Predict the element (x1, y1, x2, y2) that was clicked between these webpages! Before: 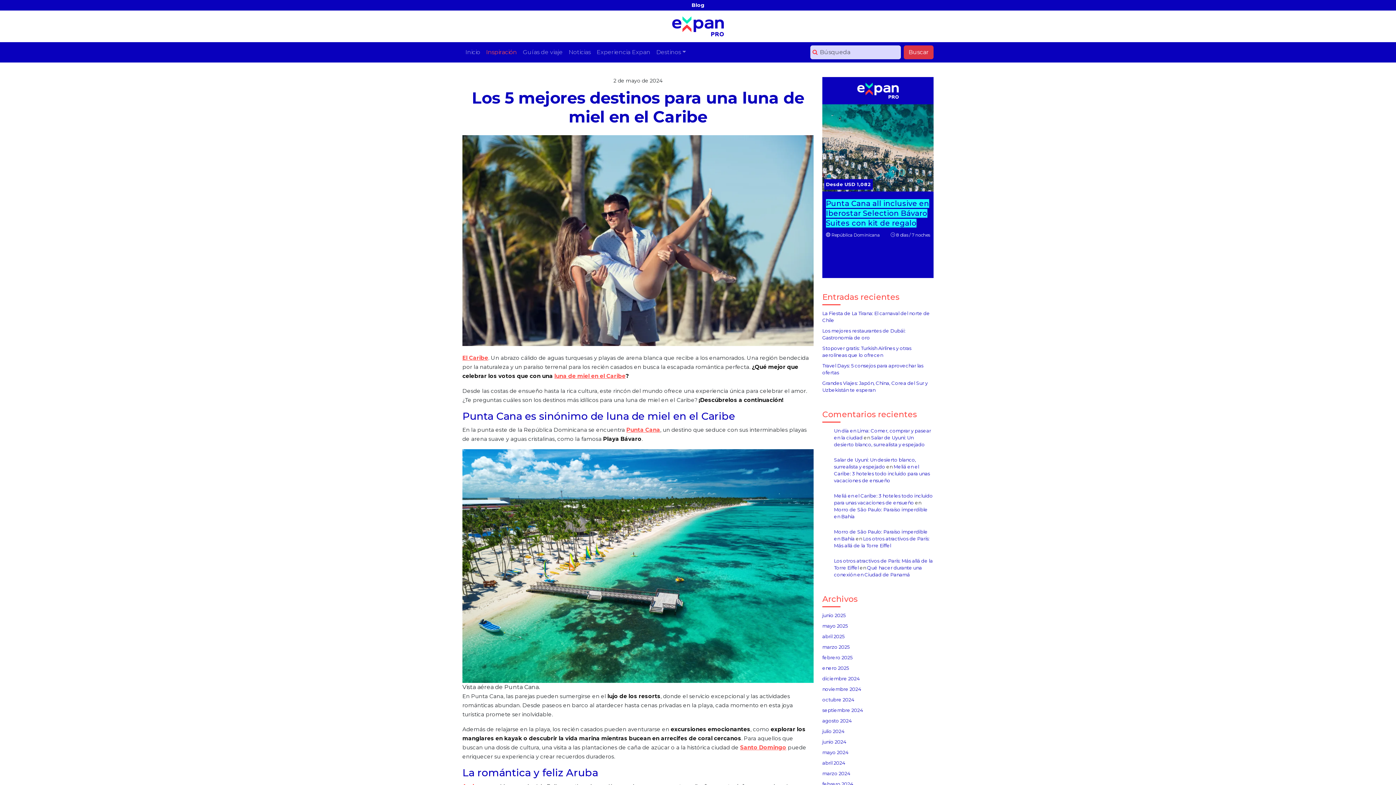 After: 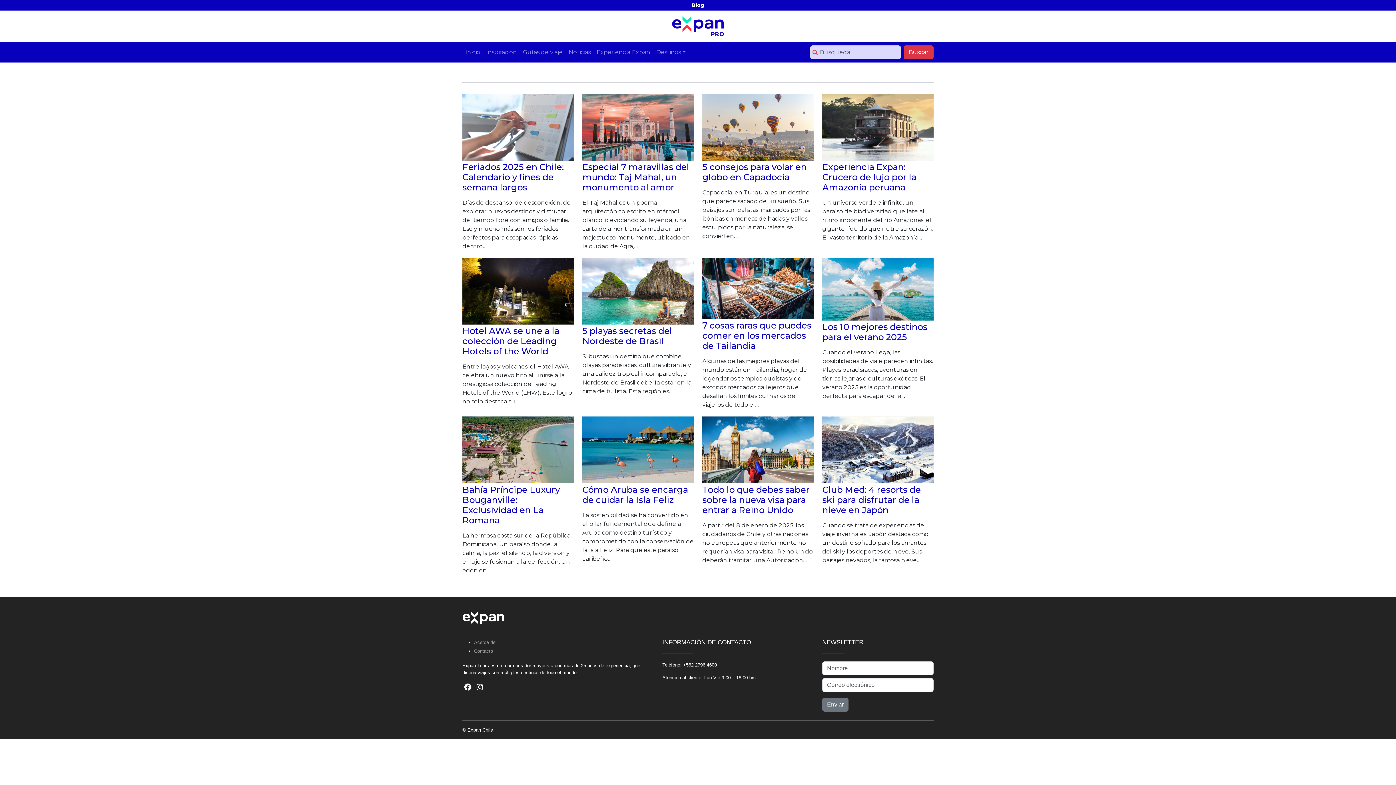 Action: bbox: (822, 676, 859, 681) label: diciembre 2024